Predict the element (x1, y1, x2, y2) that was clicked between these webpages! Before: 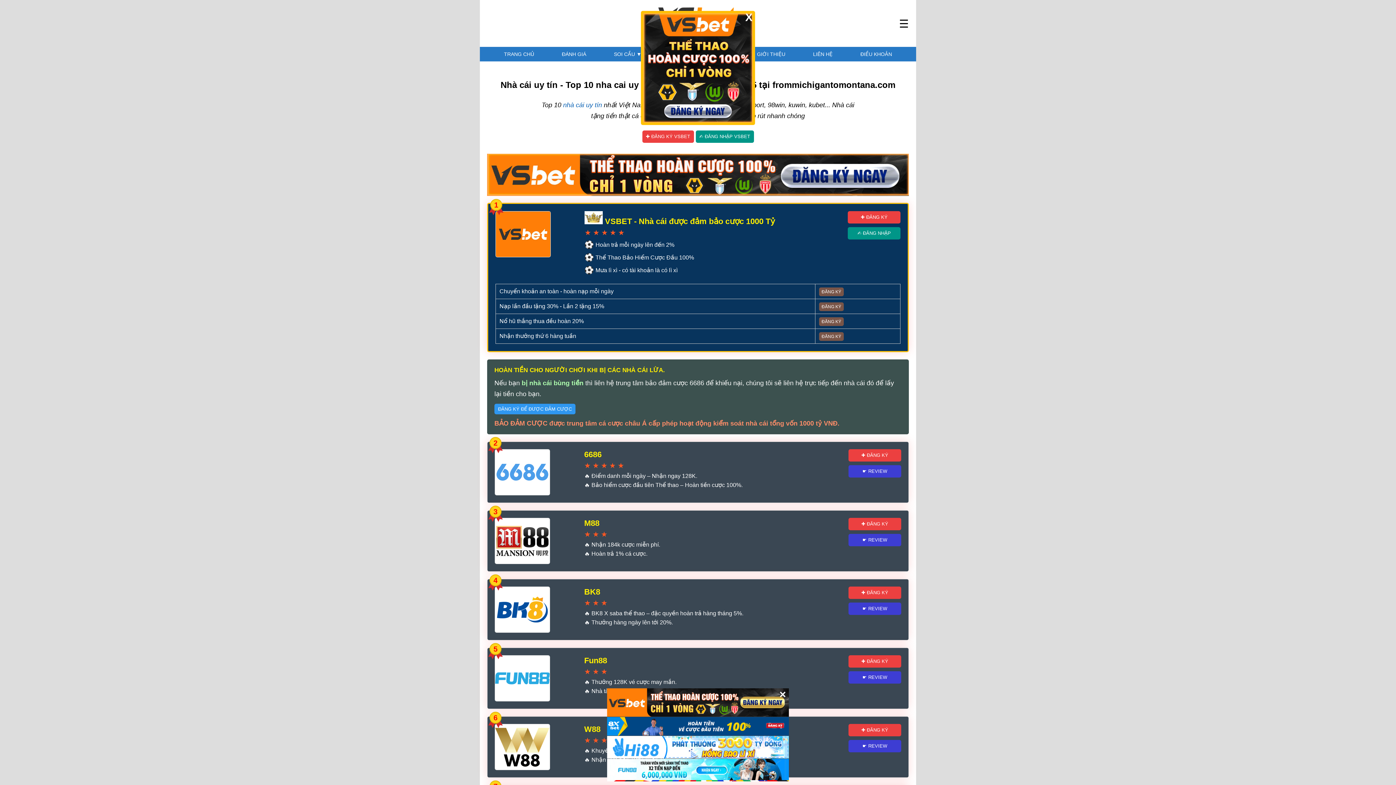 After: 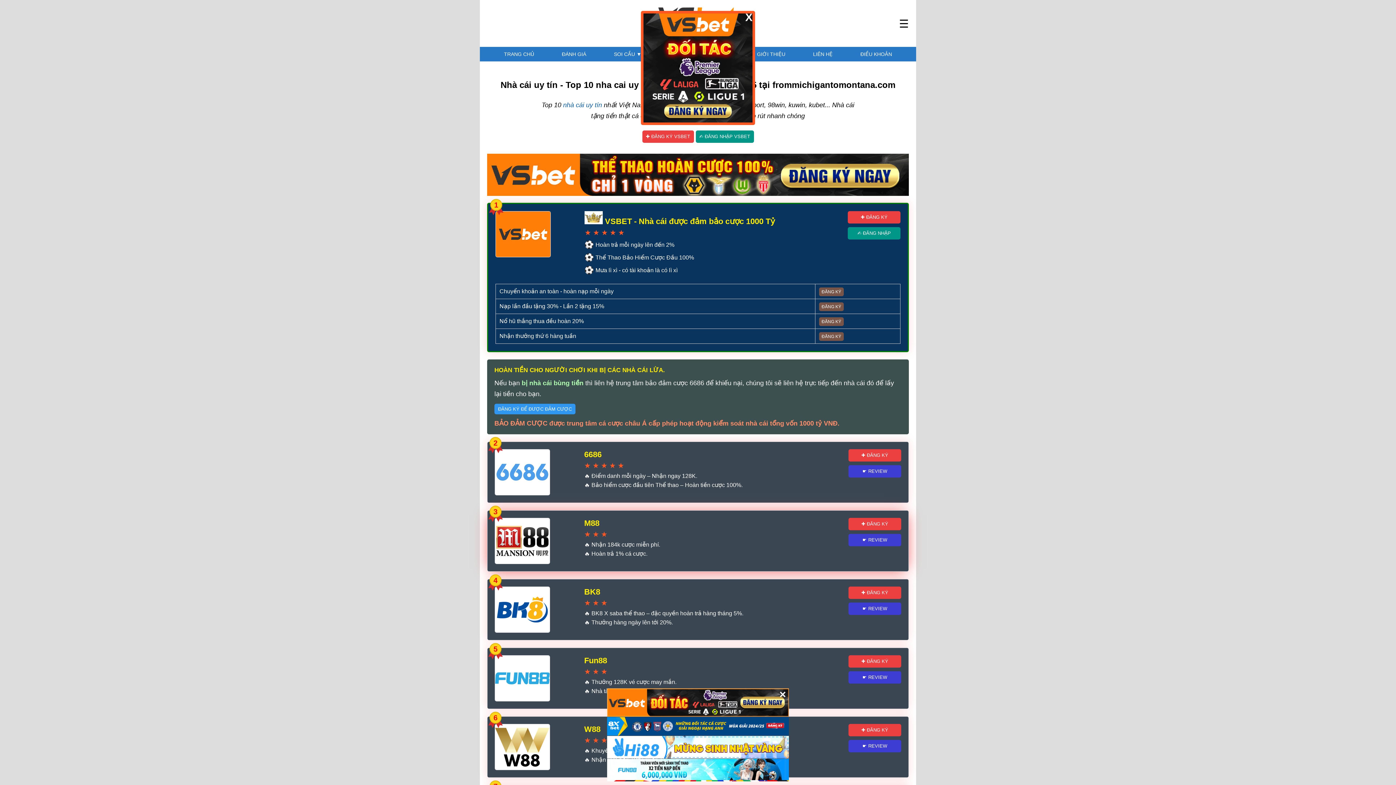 Action: bbox: (848, 534, 901, 546) label: ☛ REVIEW